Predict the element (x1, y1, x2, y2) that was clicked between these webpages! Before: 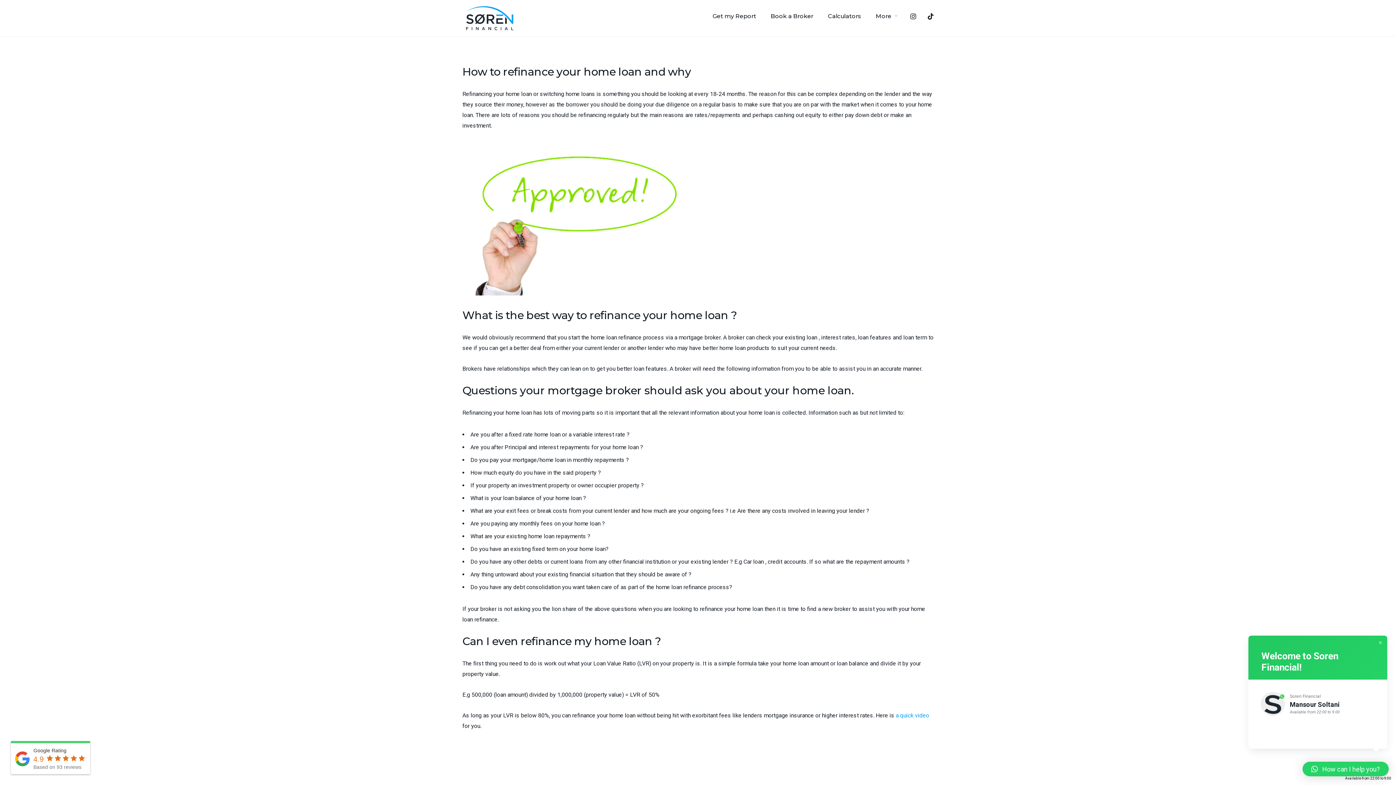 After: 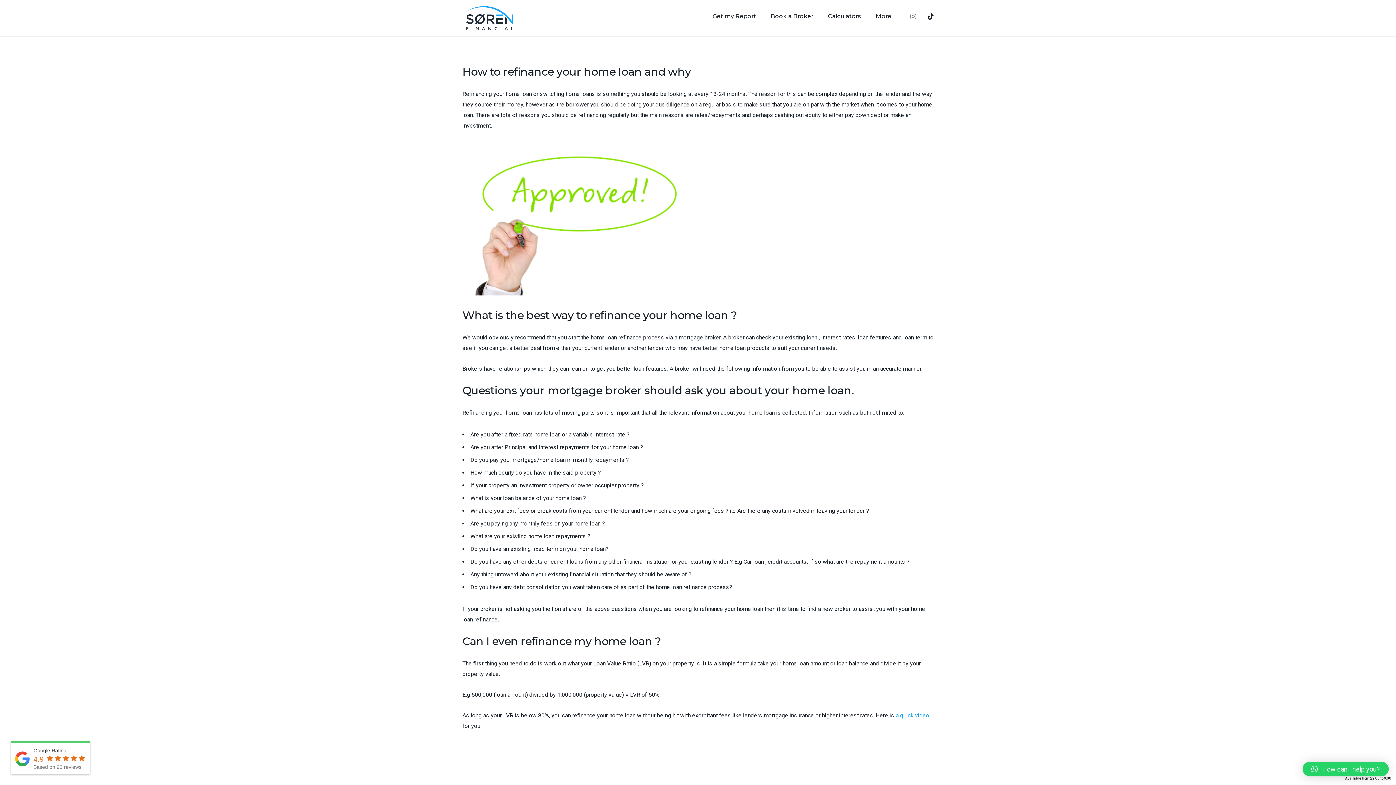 Action: bbox: (903, 0, 920, 20)